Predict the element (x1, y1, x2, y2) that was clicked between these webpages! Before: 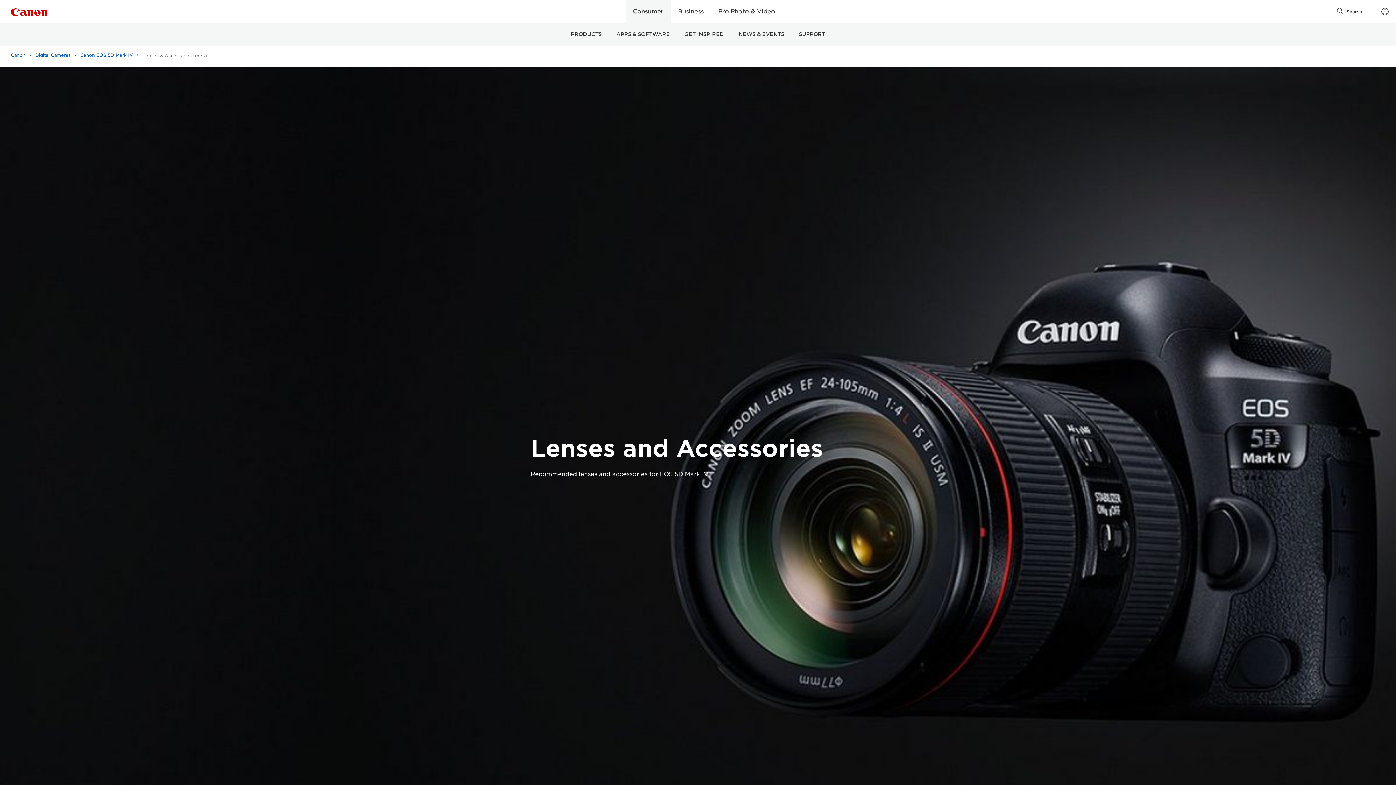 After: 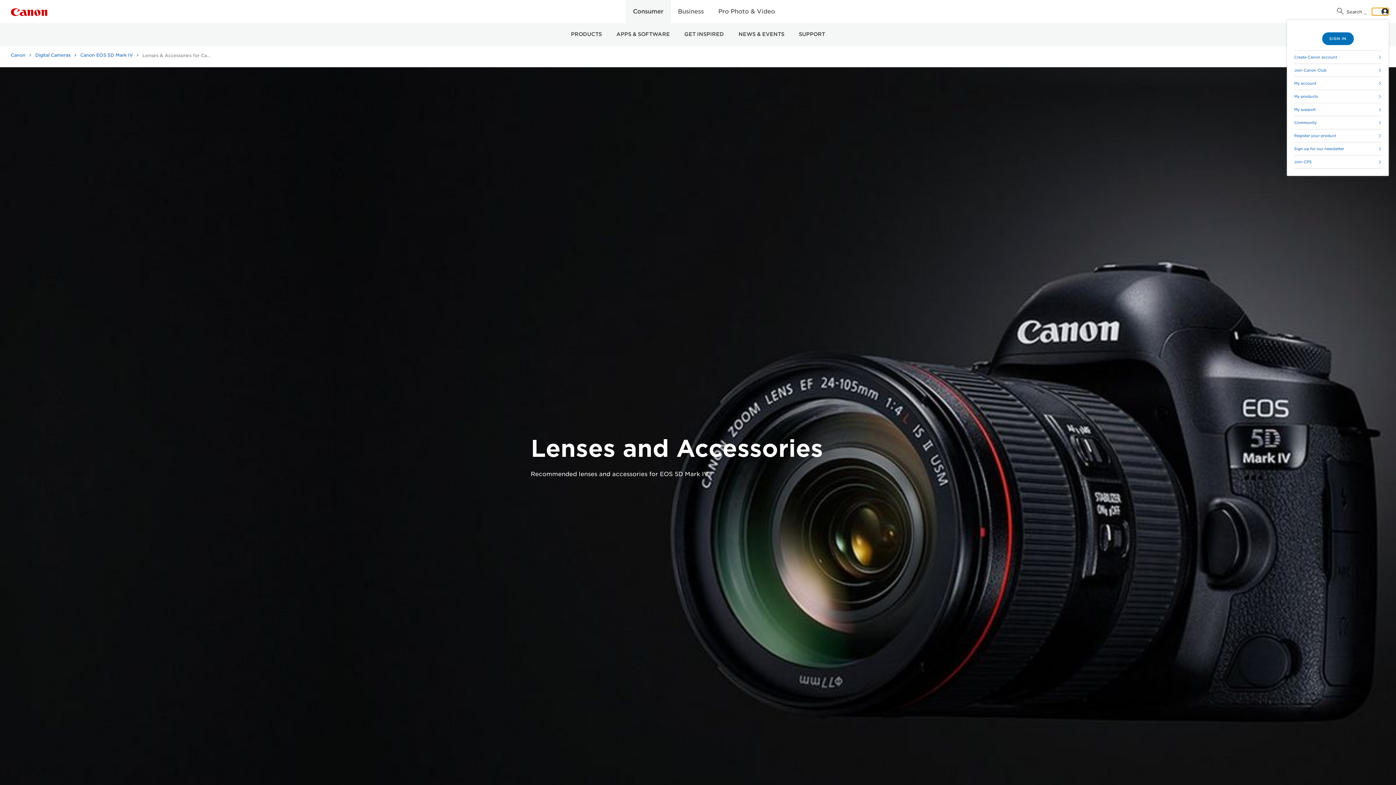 Action: bbox: (1372, 8, 1389, 15) label: My Canon